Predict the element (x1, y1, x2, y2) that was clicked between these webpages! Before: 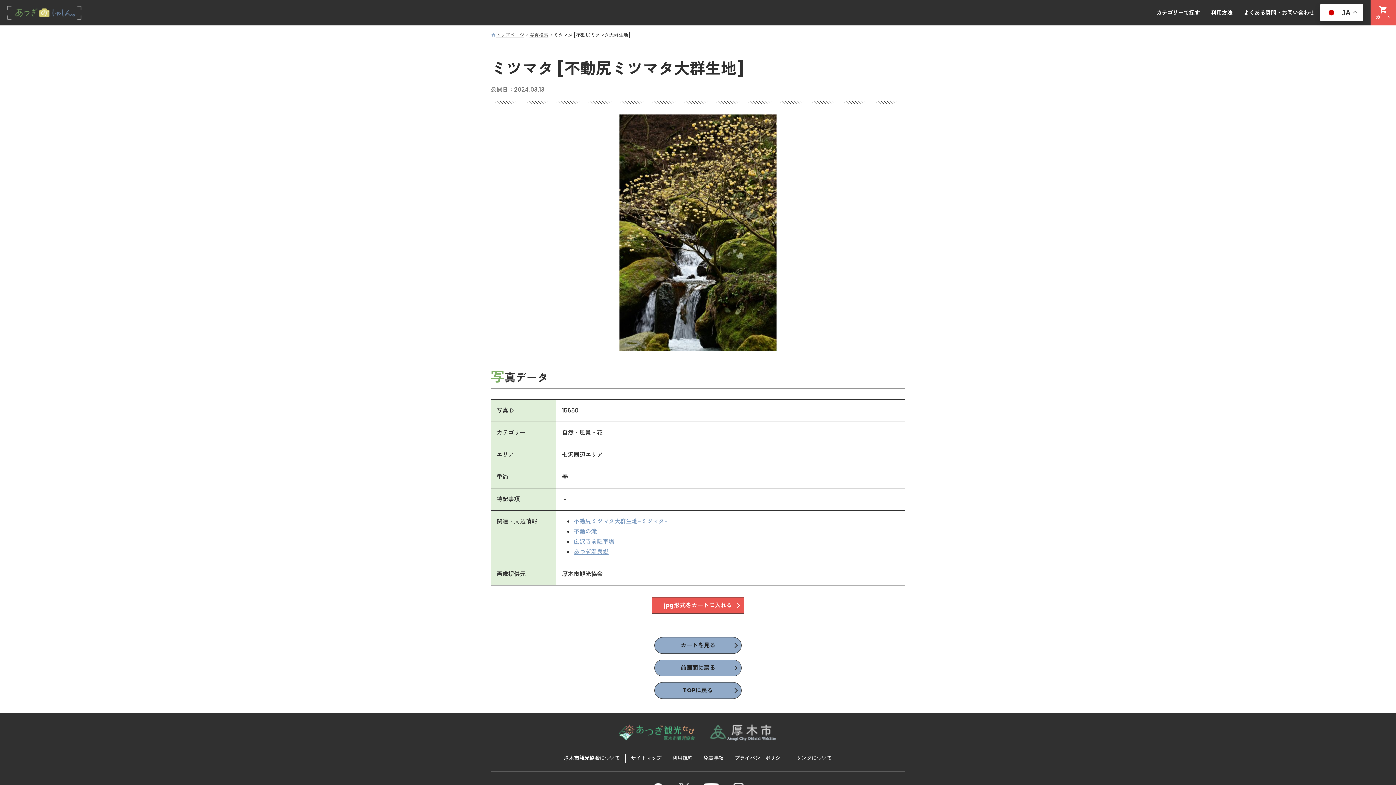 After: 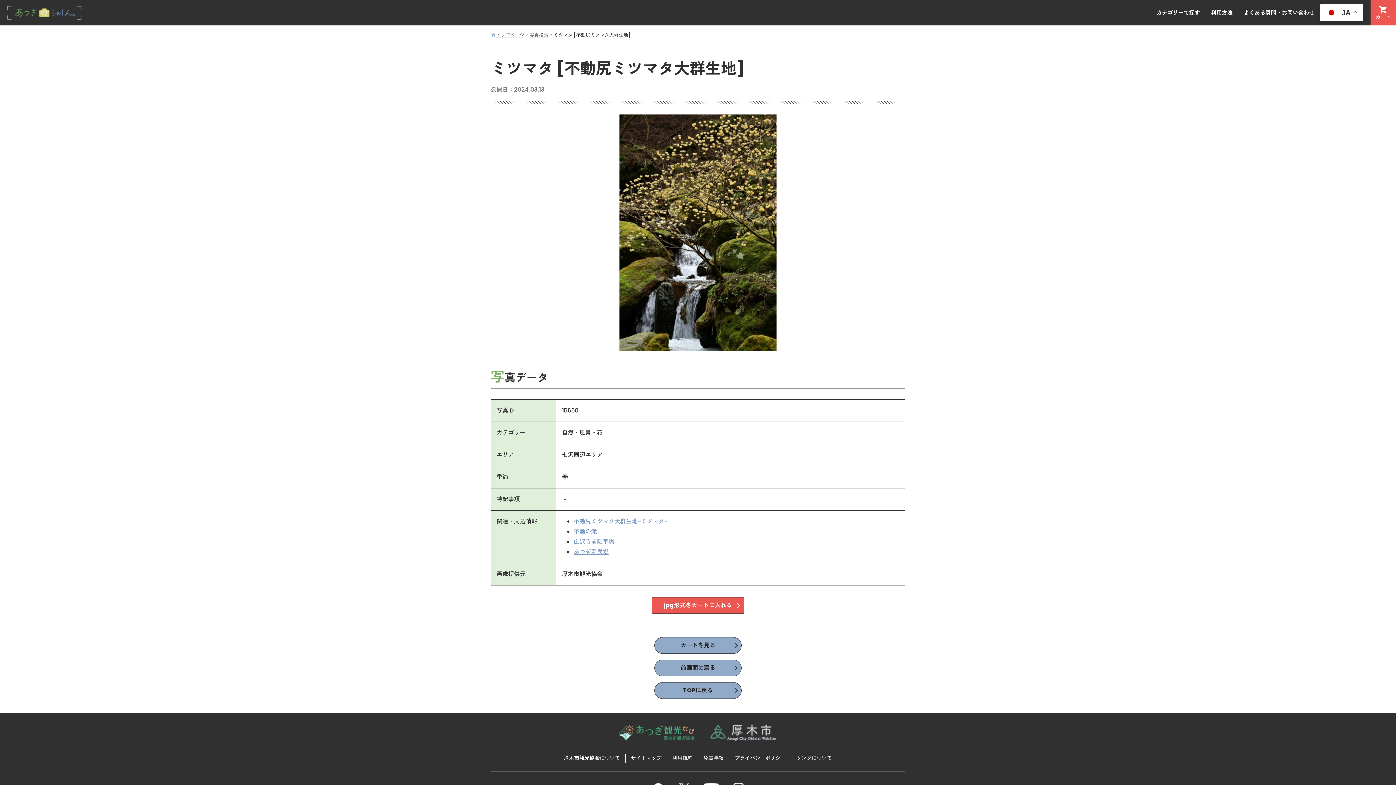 Action: bbox: (618, 724, 695, 741)